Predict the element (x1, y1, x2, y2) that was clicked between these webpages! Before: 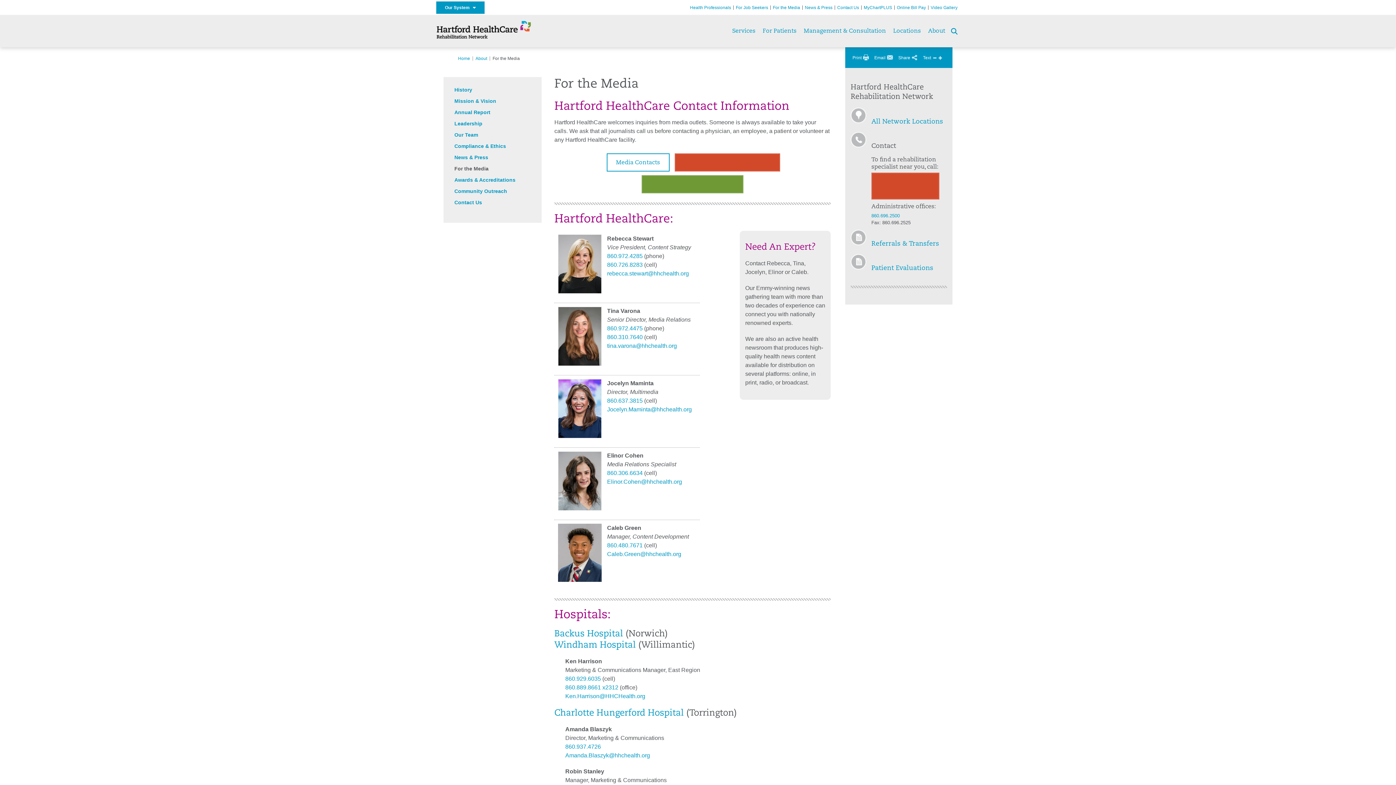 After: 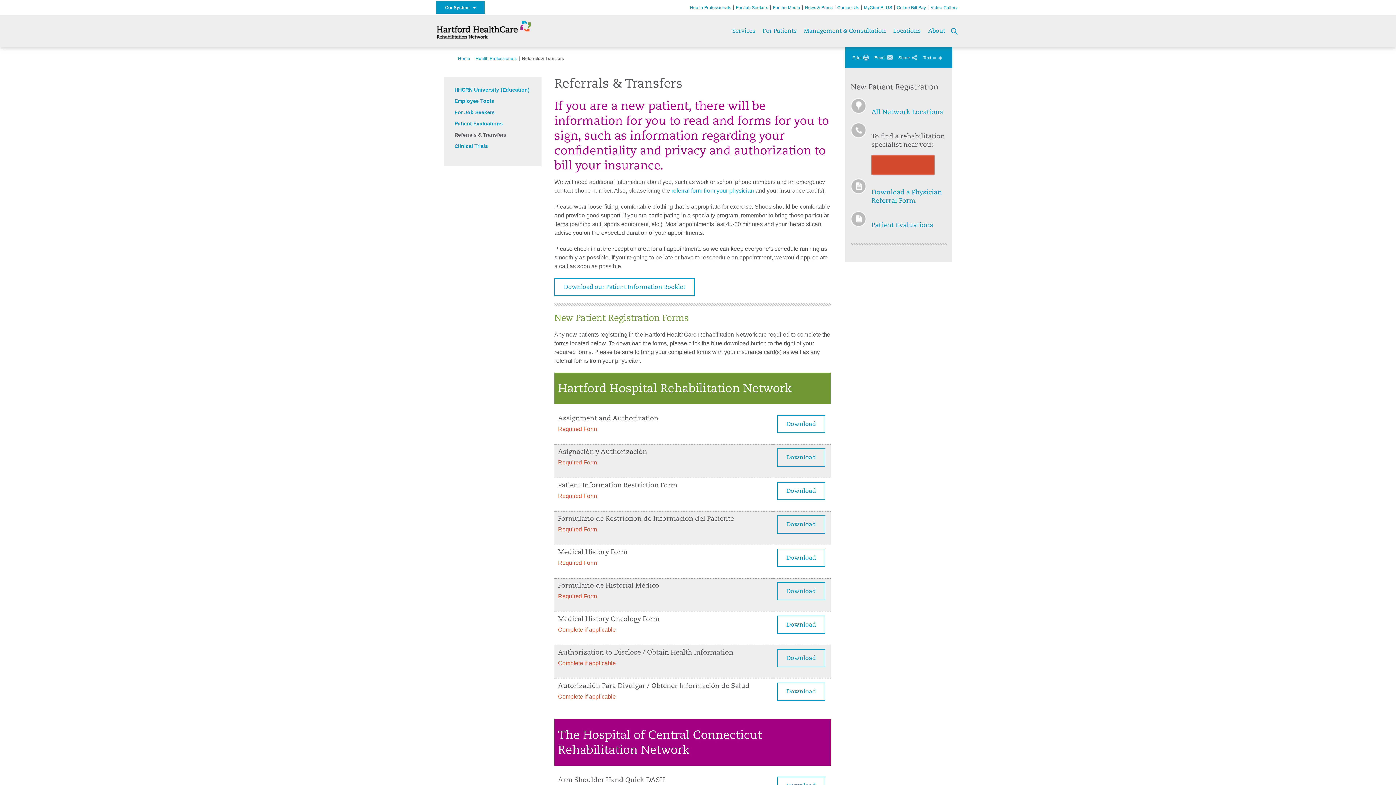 Action: label: Referrals & Transfers bbox: (871, 240, 939, 247)